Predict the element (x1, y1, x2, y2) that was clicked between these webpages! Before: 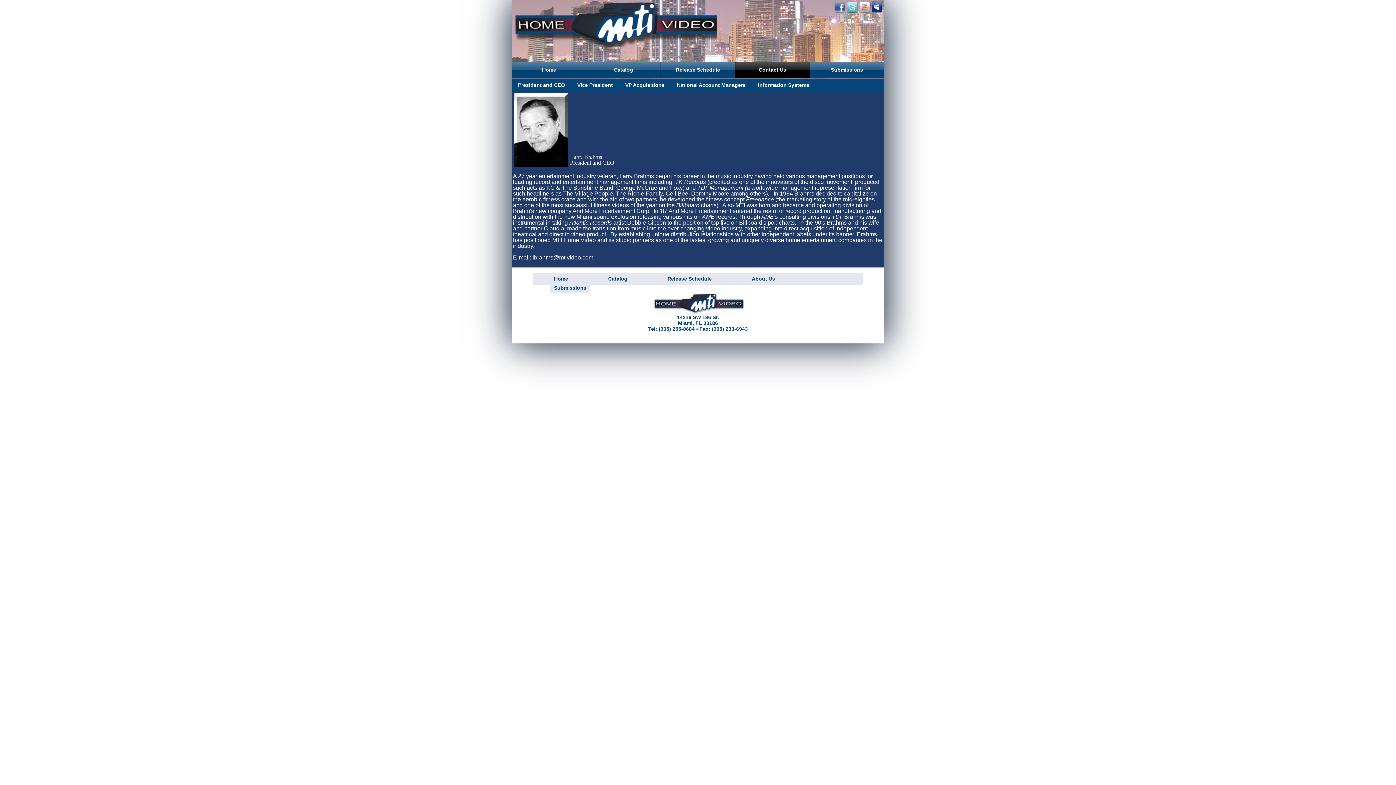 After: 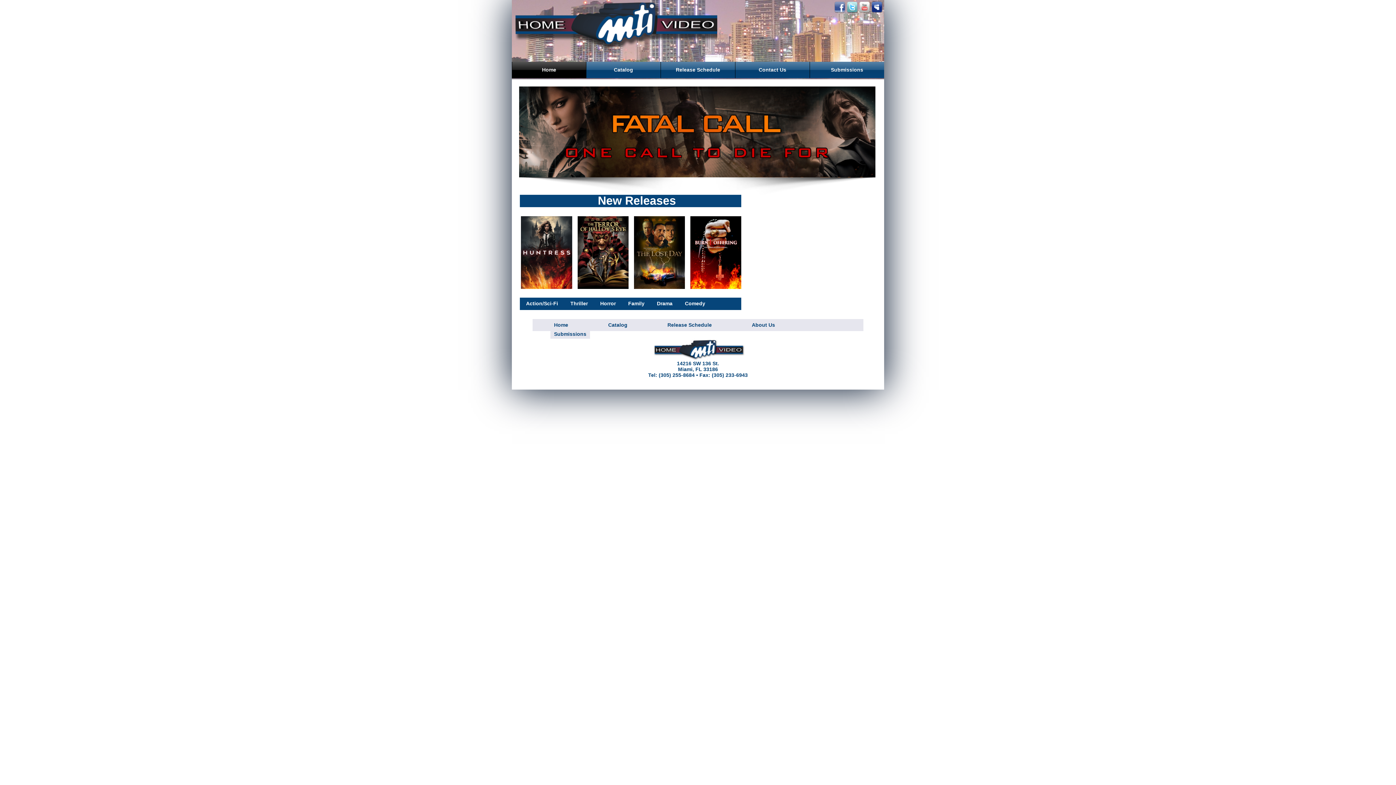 Action: label: Home bbox: (554, 276, 568, 281)